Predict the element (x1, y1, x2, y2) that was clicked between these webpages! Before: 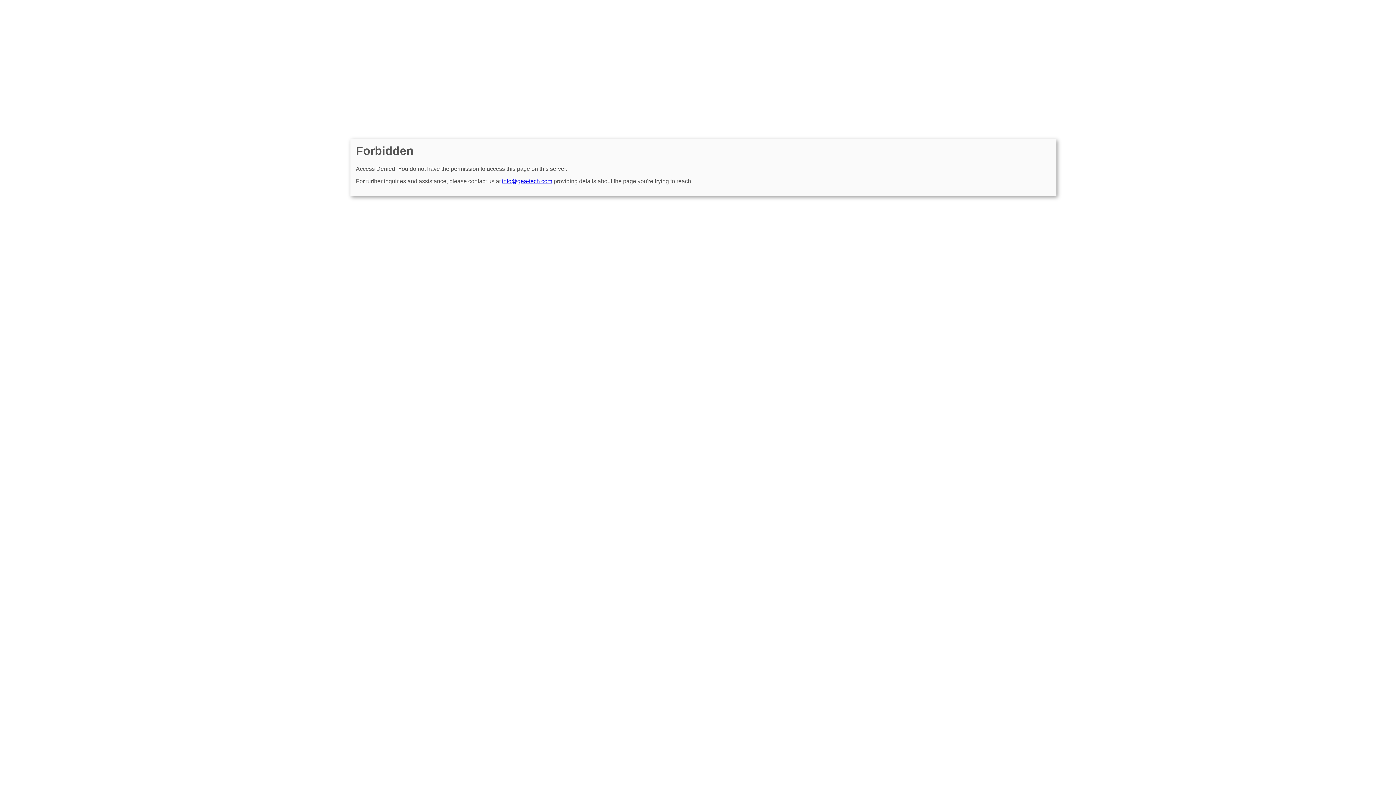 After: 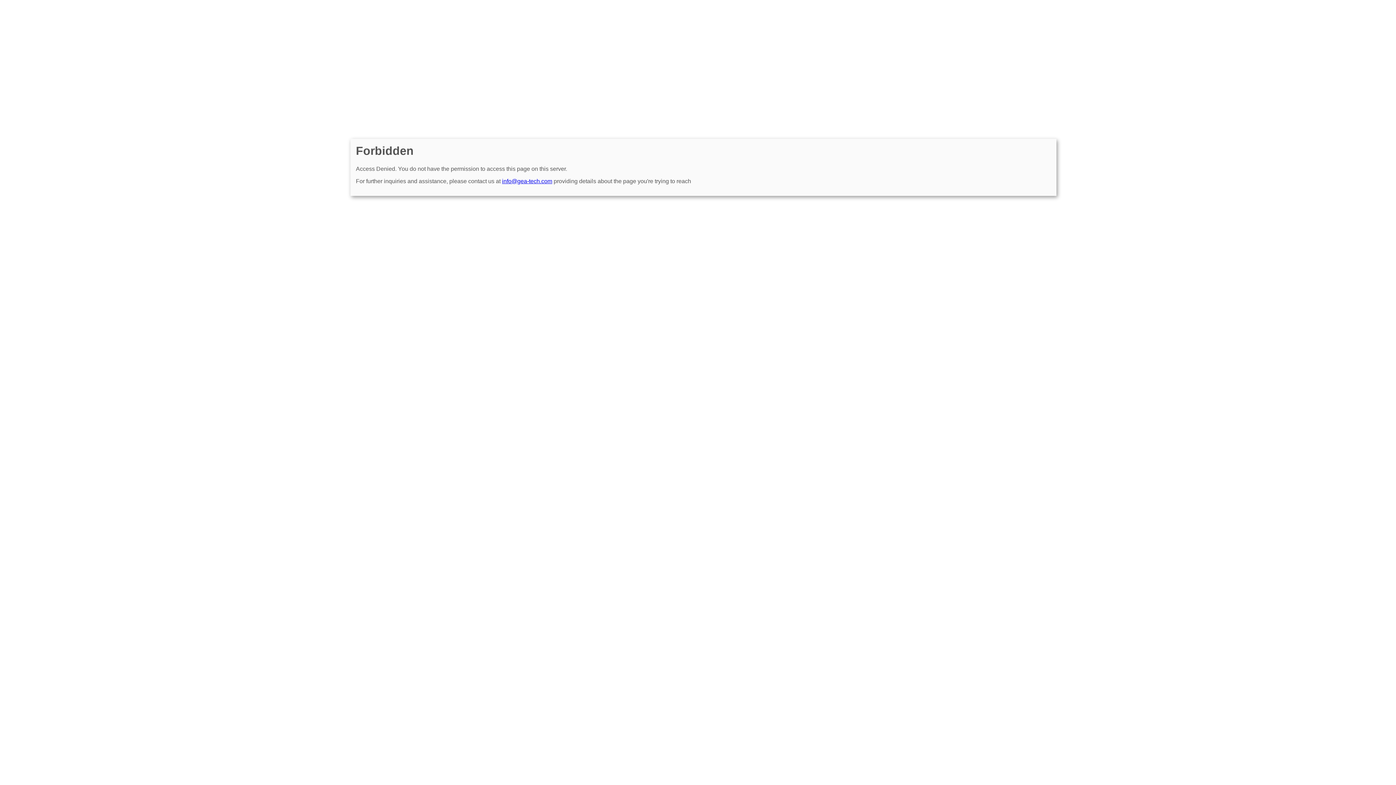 Action: bbox: (502, 178, 552, 184) label: info@gea-tech.com